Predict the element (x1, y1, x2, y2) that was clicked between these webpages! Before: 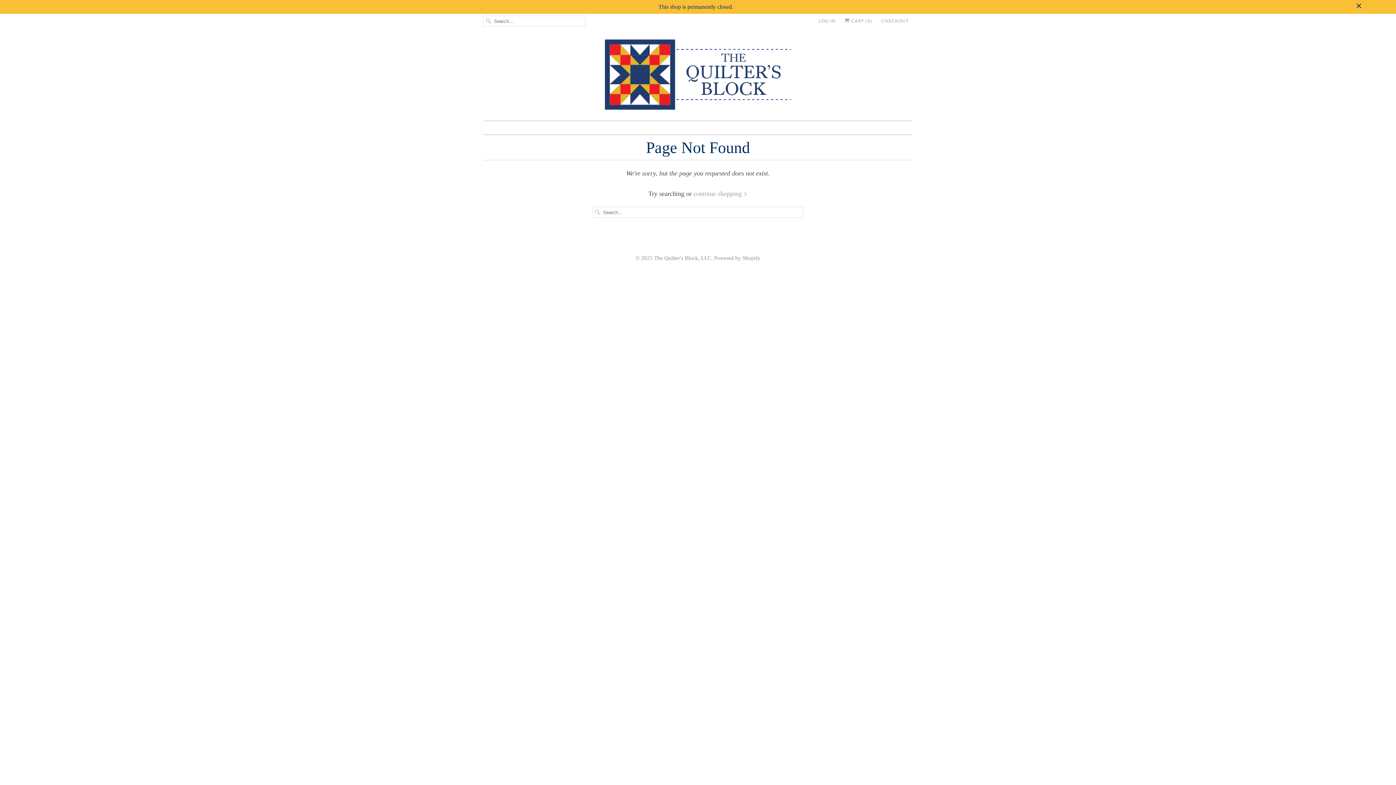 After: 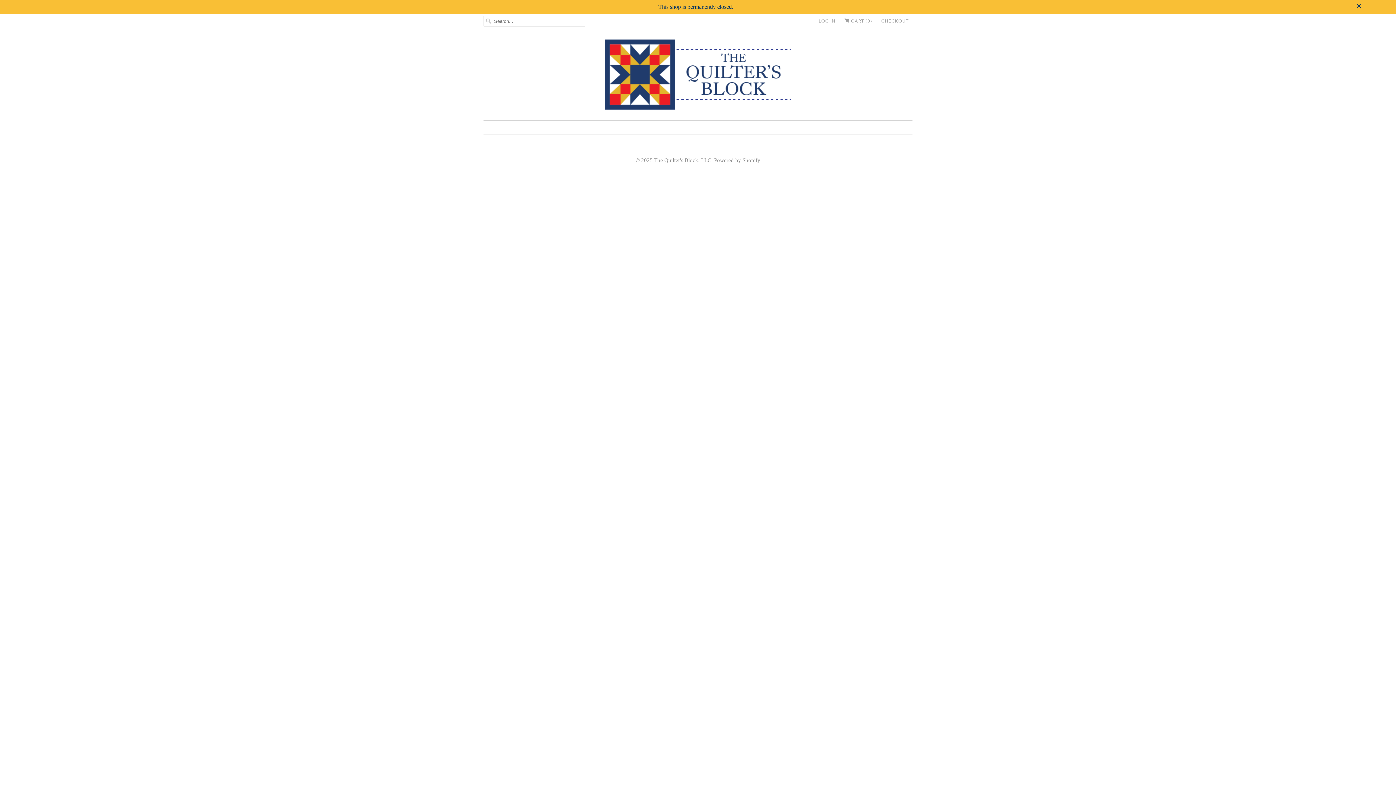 Action: bbox: (654, 249, 711, 261) label: The Quilter's Block, LLC